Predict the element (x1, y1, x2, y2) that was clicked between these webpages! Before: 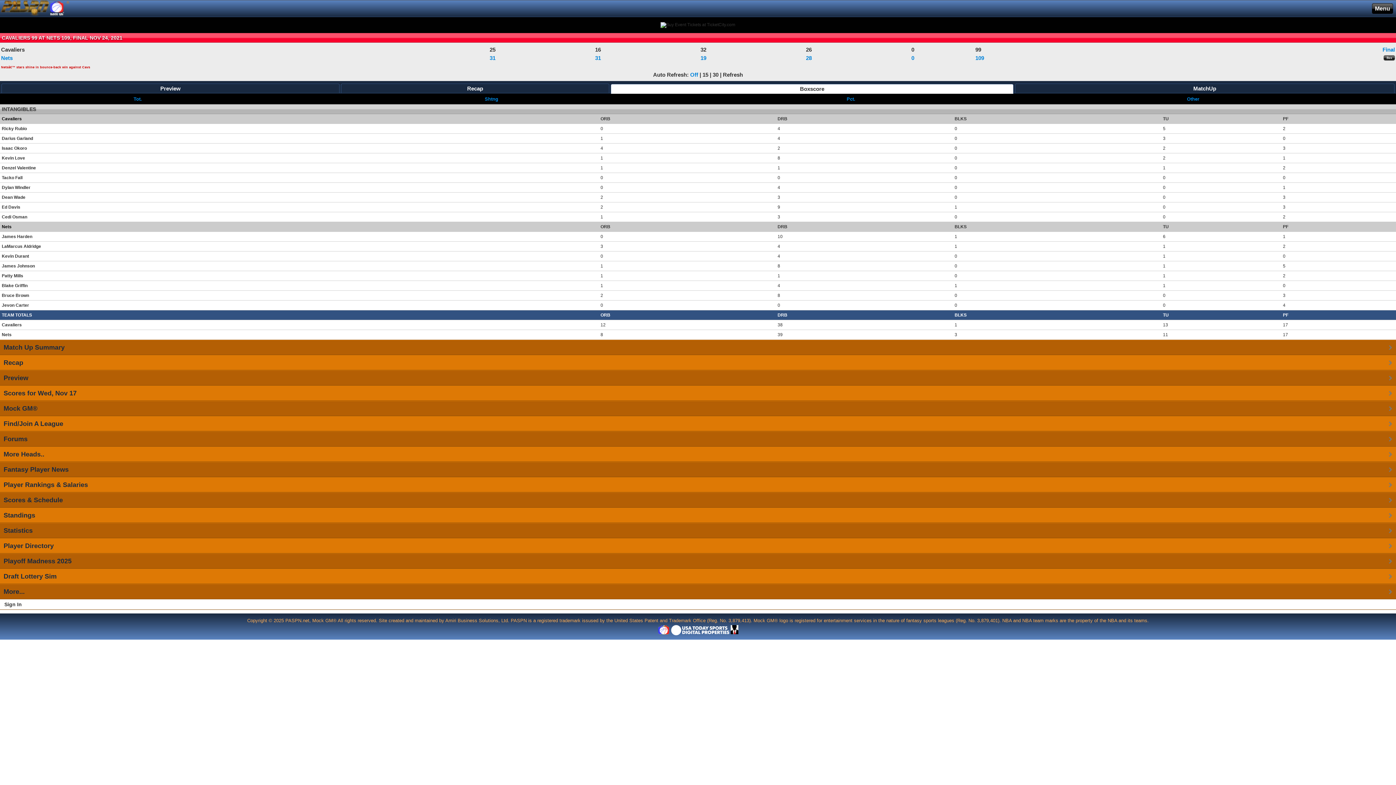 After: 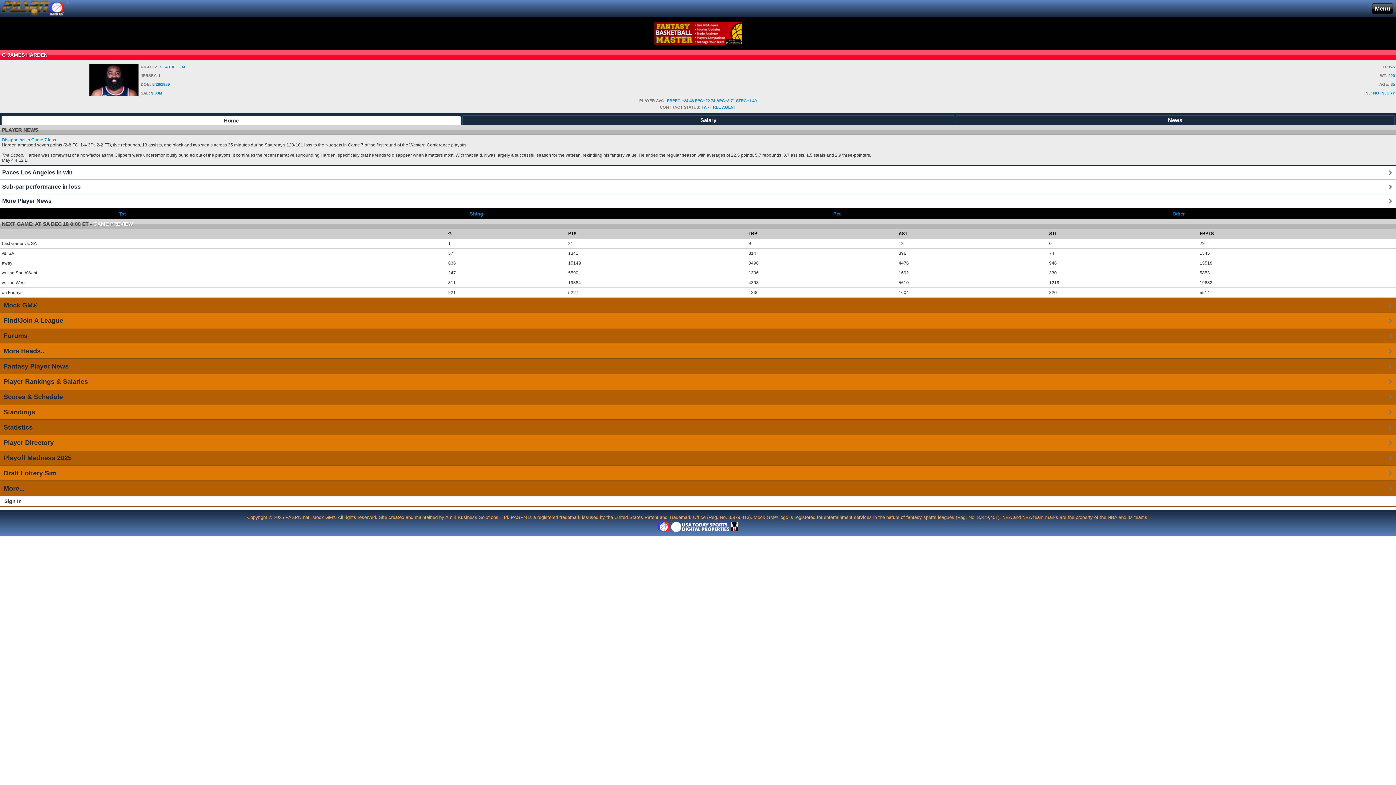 Action: bbox: (1, 234, 32, 239) label: James Harden